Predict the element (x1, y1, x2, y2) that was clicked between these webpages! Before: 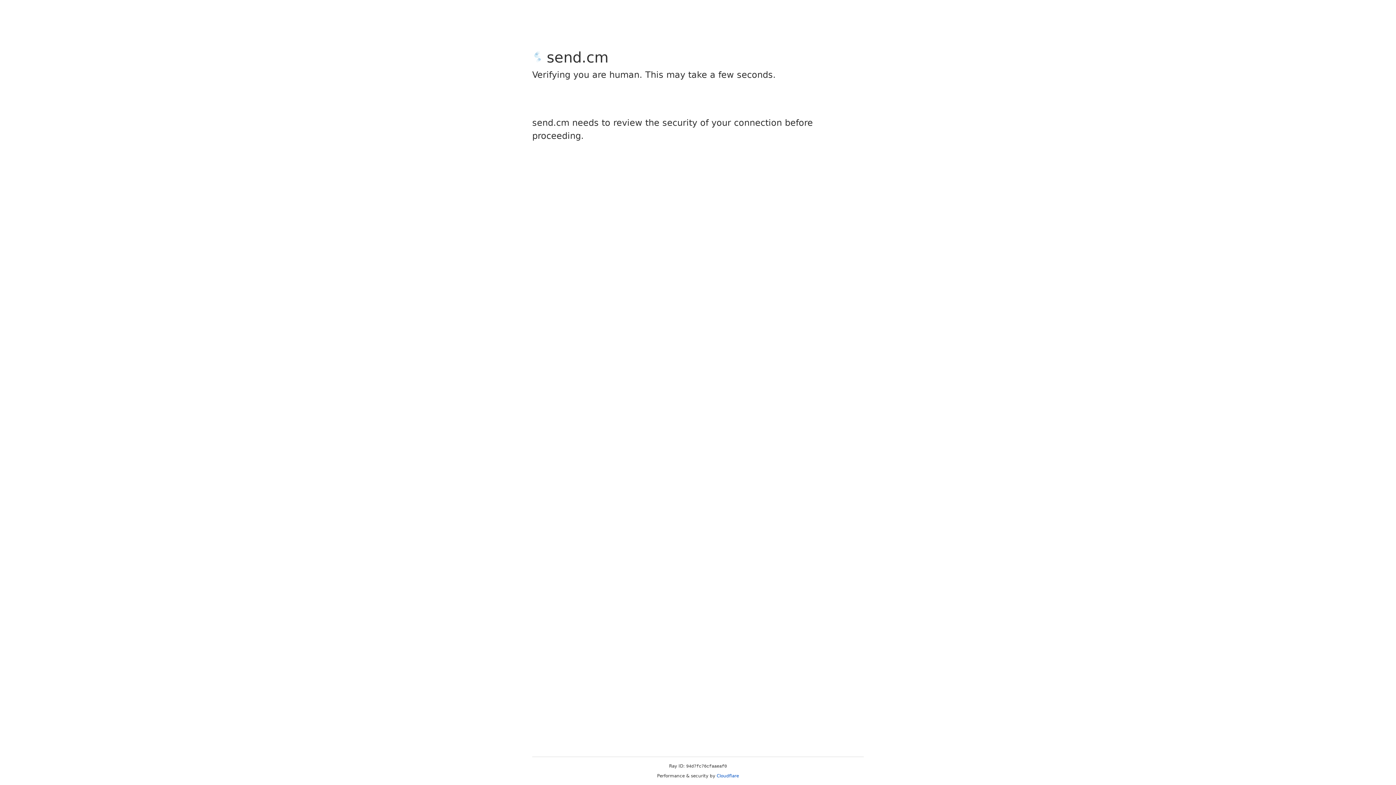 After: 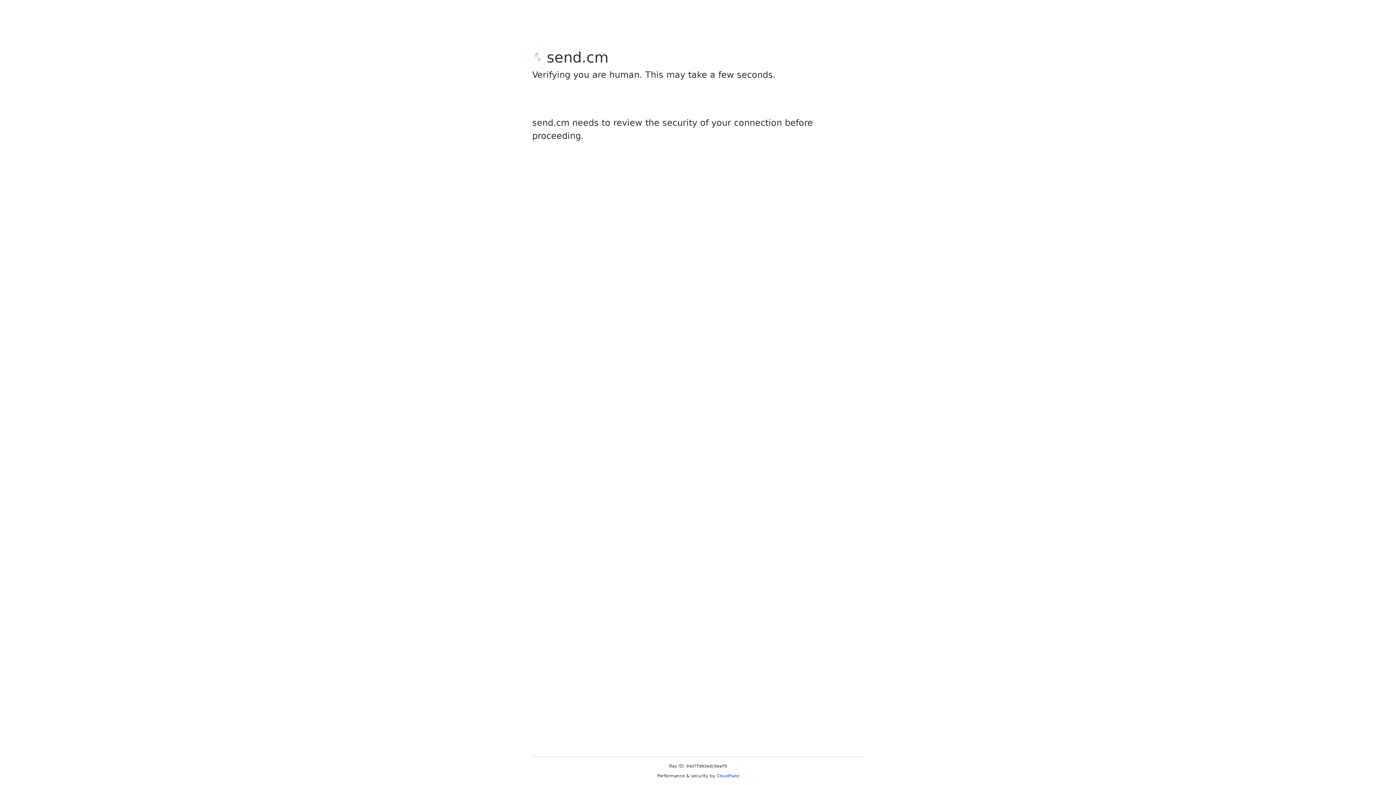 Action: label: Cloudflare bbox: (716, 773, 739, 778)